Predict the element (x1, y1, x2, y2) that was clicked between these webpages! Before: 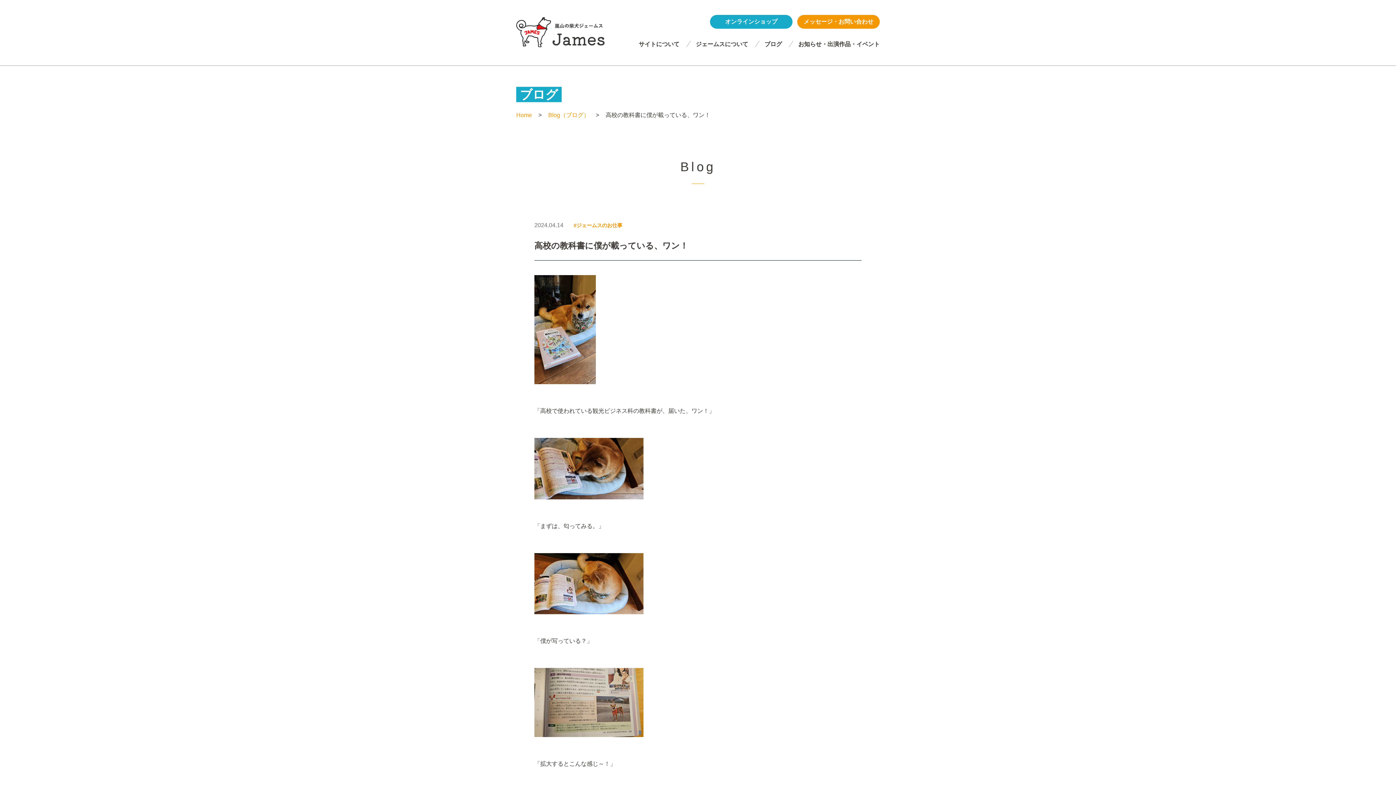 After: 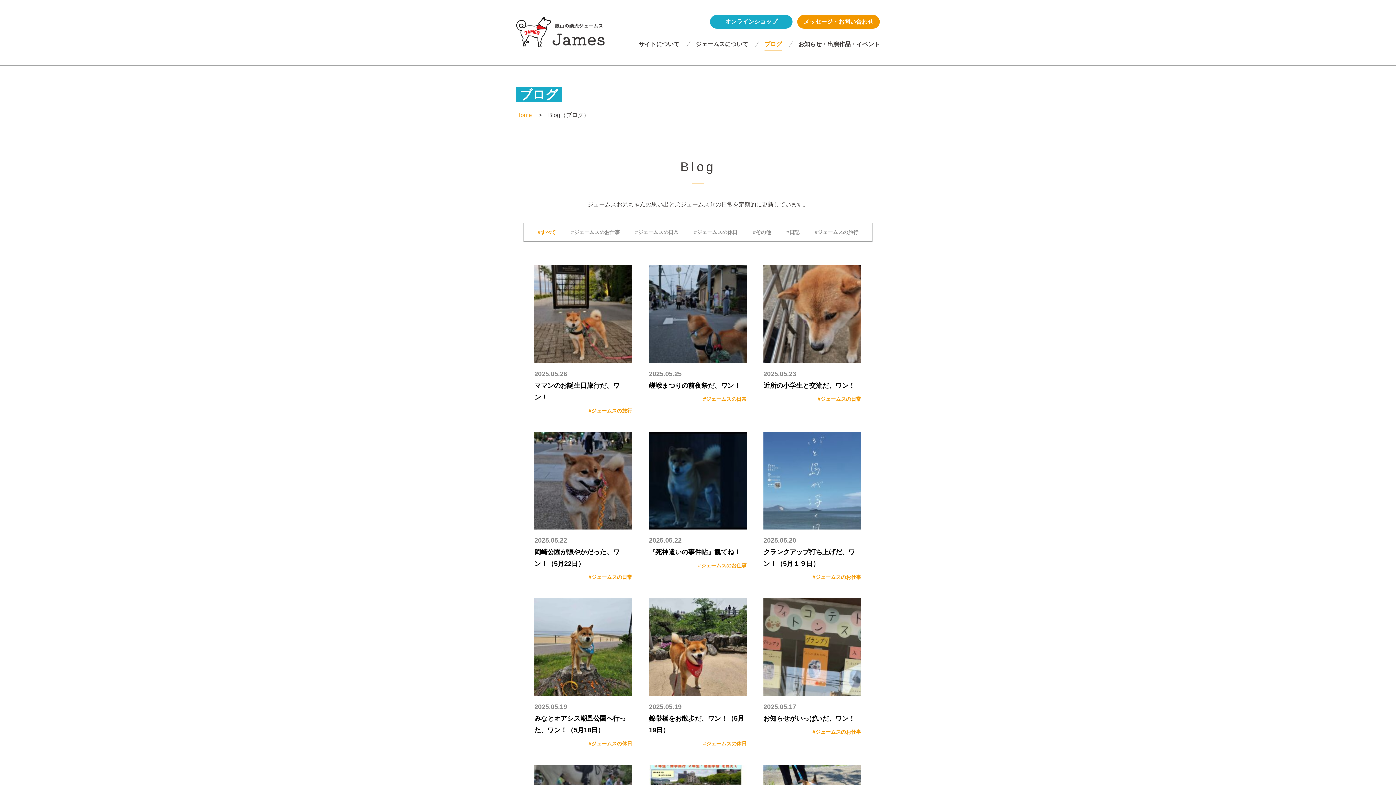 Action: label: Blog（ブログ） bbox: (548, 112, 589, 118)